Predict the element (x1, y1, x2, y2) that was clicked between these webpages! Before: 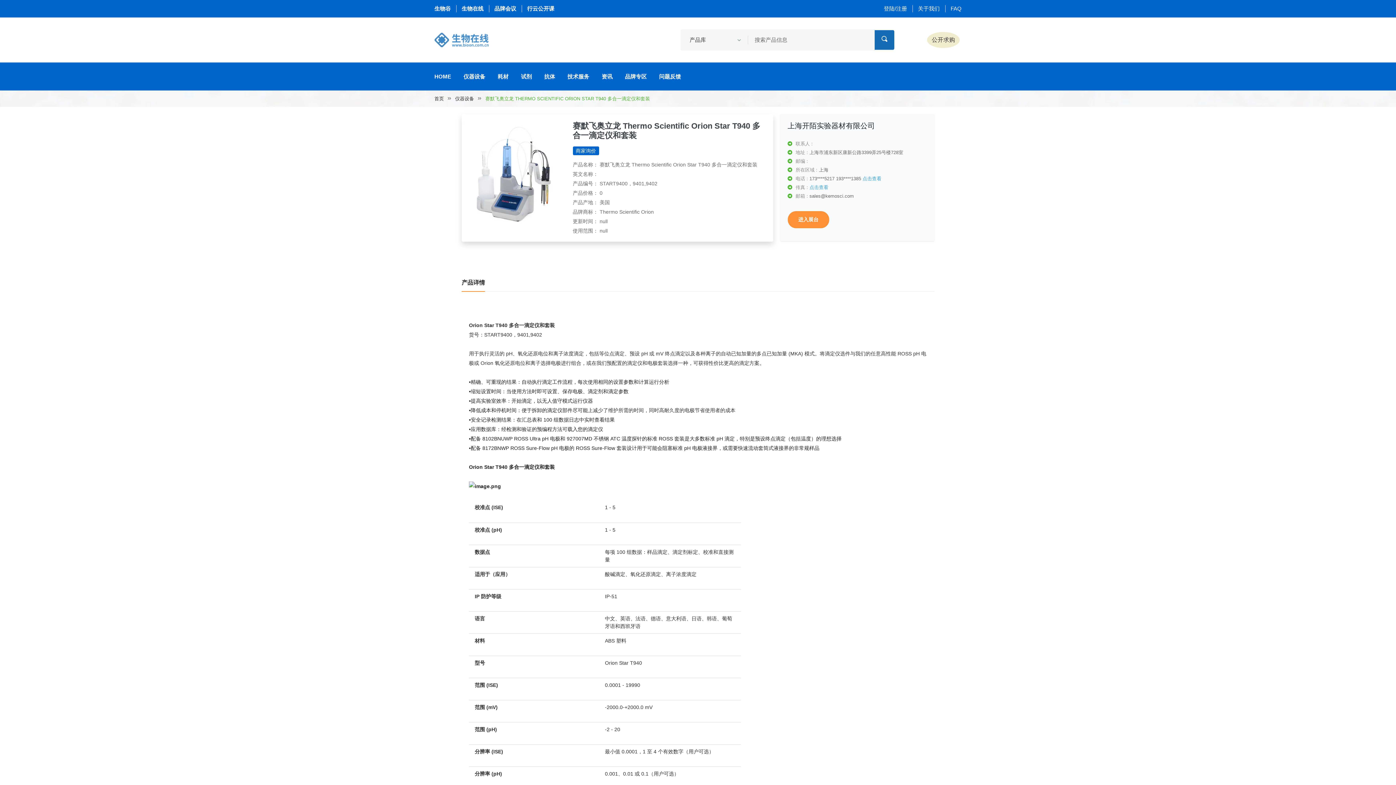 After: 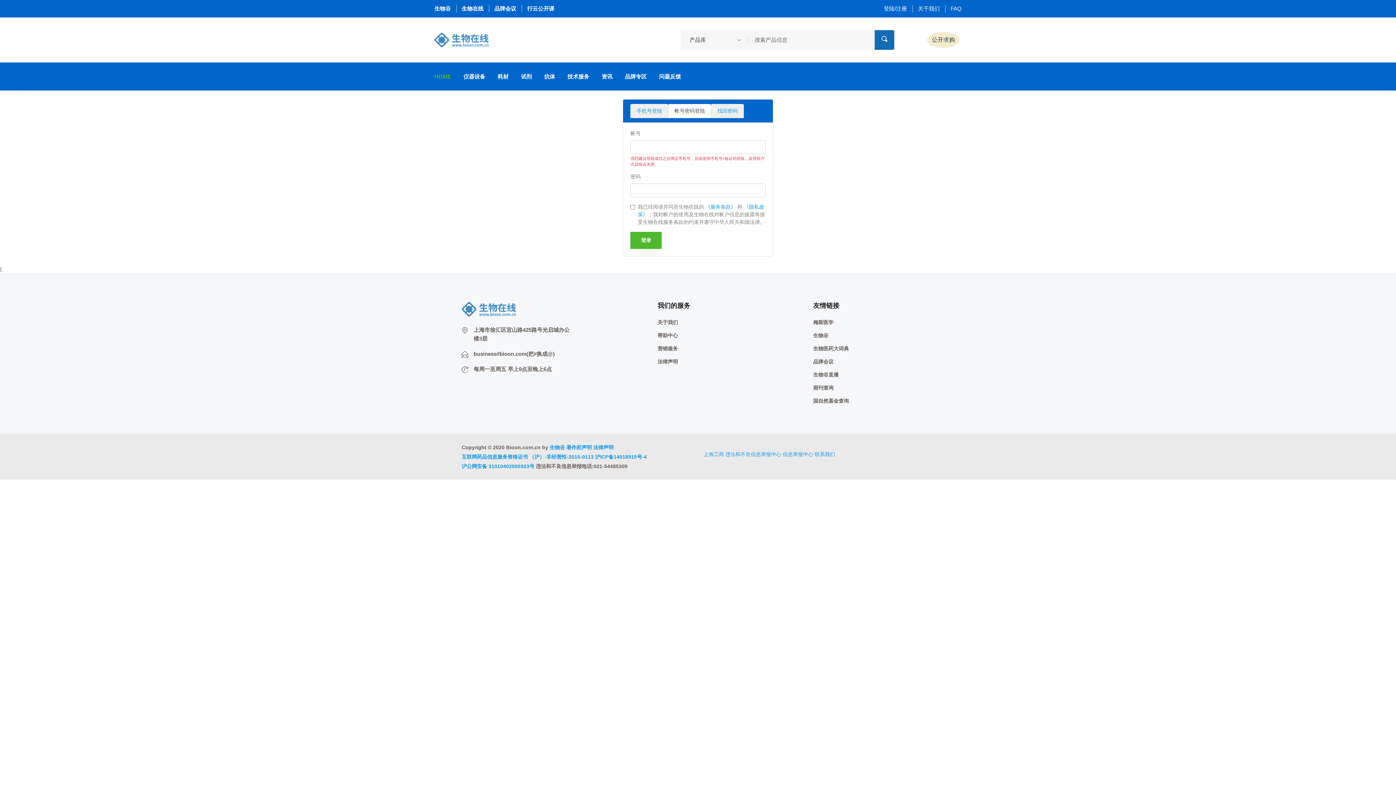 Action: bbox: (883, 5, 907, 11) label: 登陆/注册